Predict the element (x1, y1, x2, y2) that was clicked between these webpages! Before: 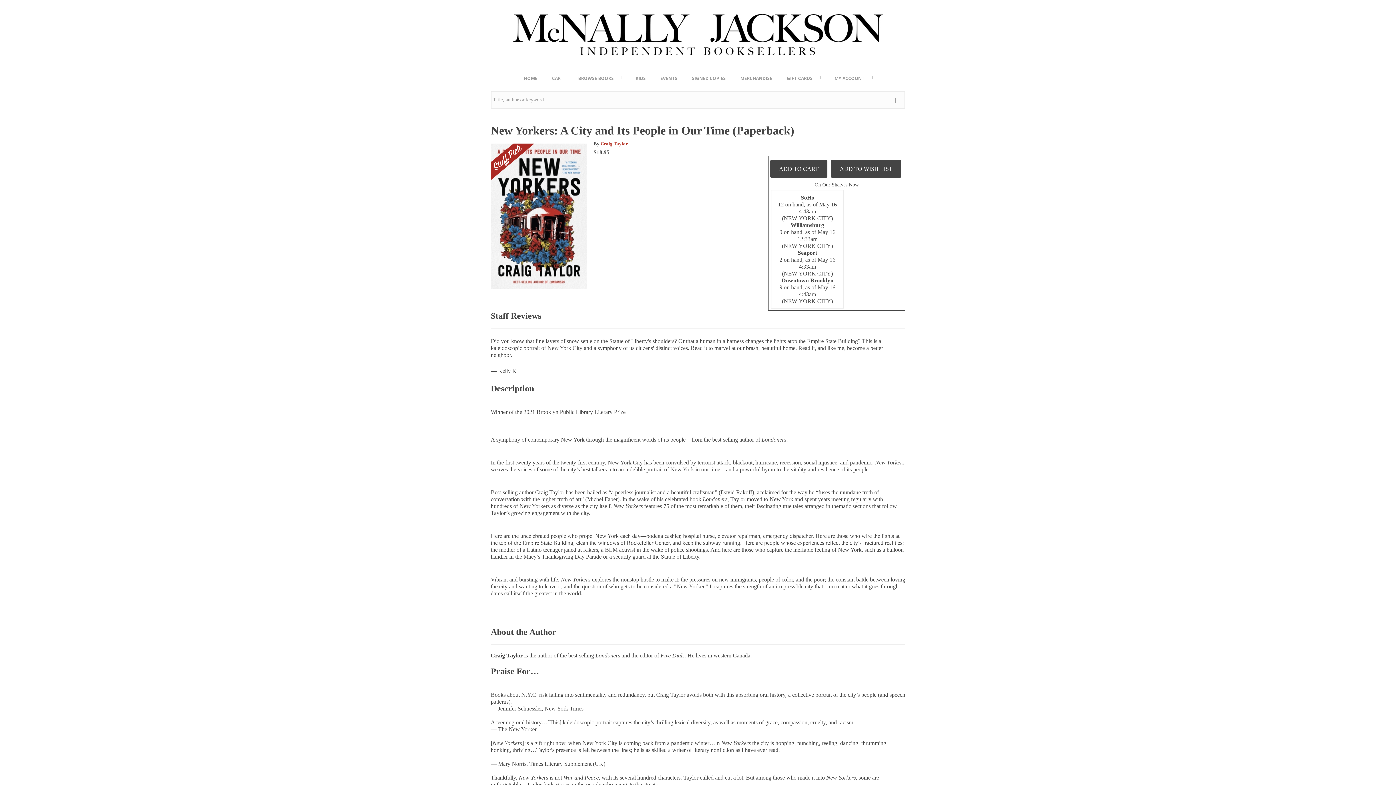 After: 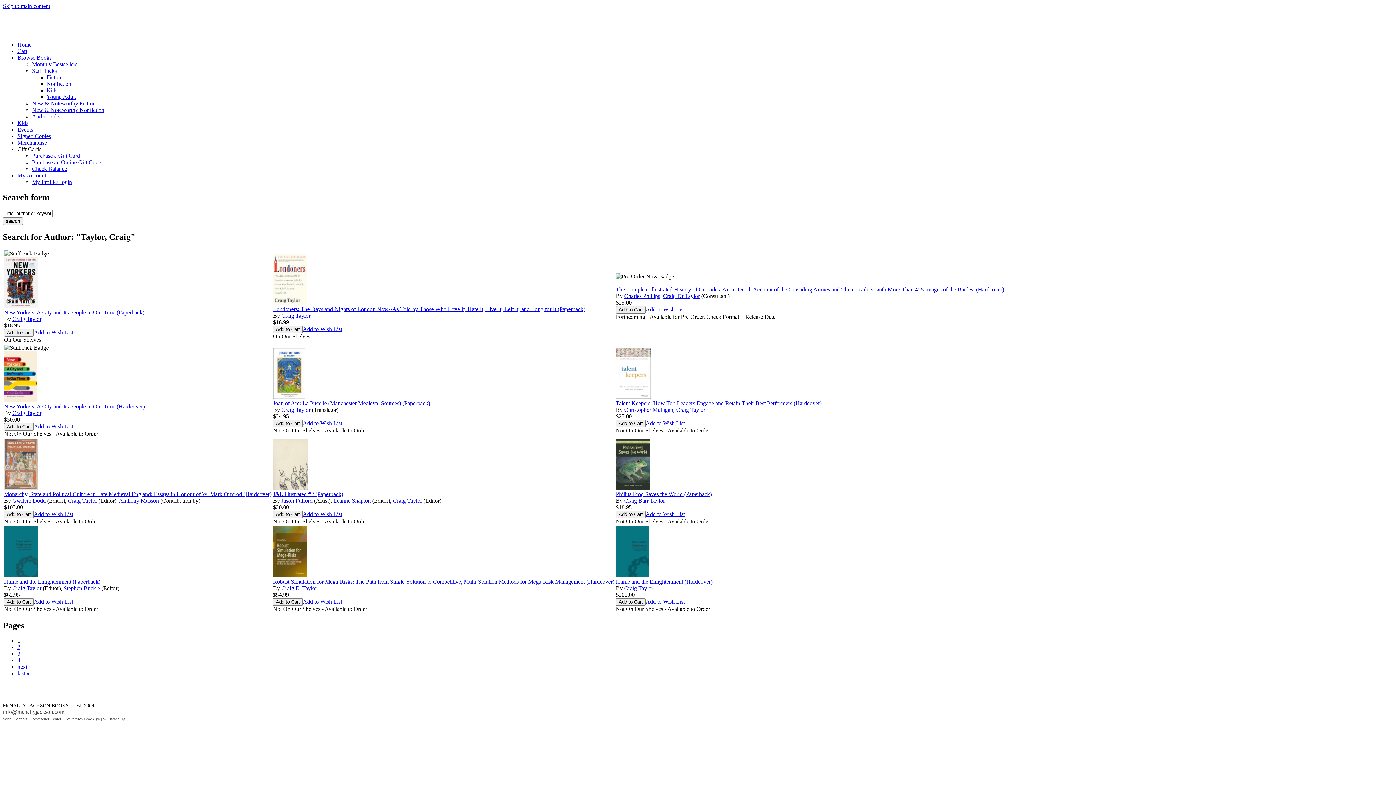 Action: bbox: (600, 141, 628, 146) label: Craig Taylor